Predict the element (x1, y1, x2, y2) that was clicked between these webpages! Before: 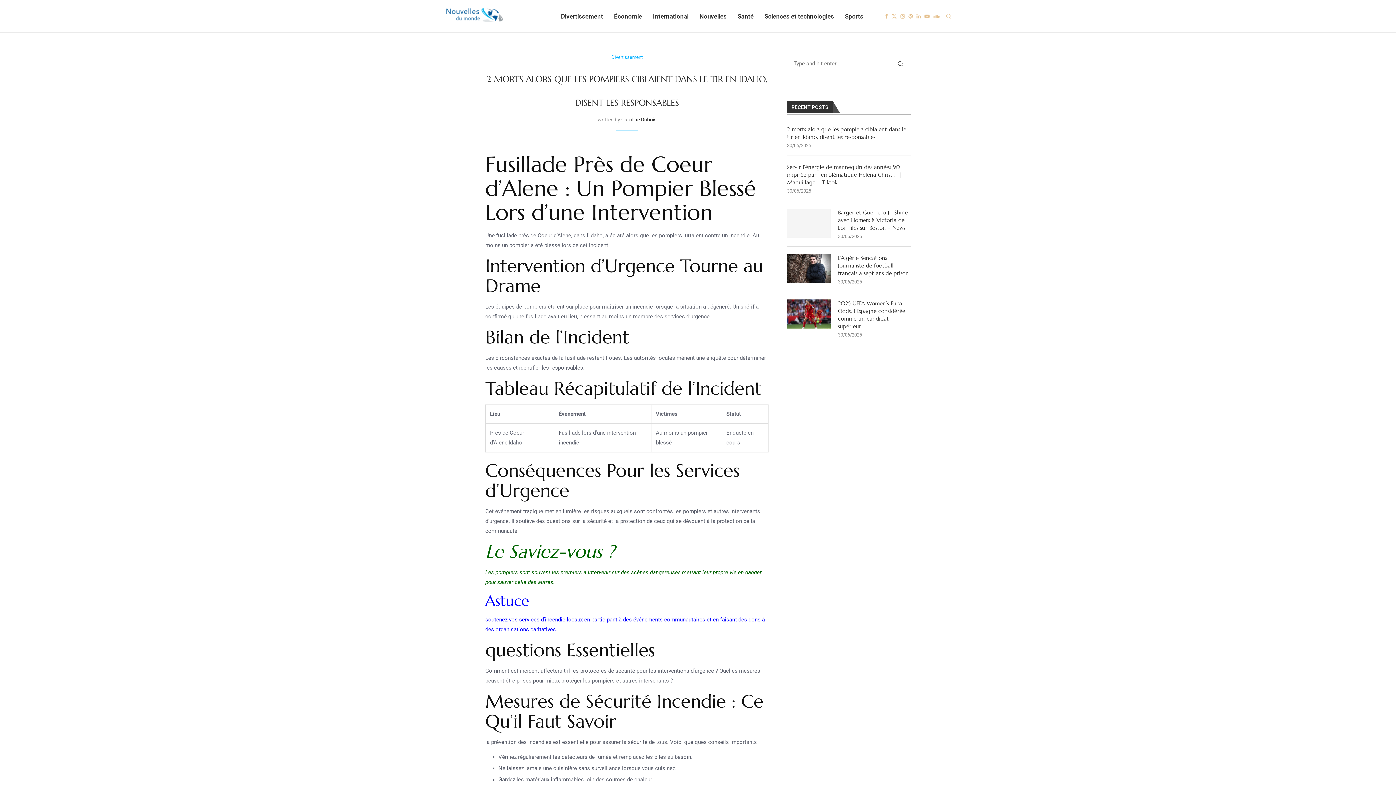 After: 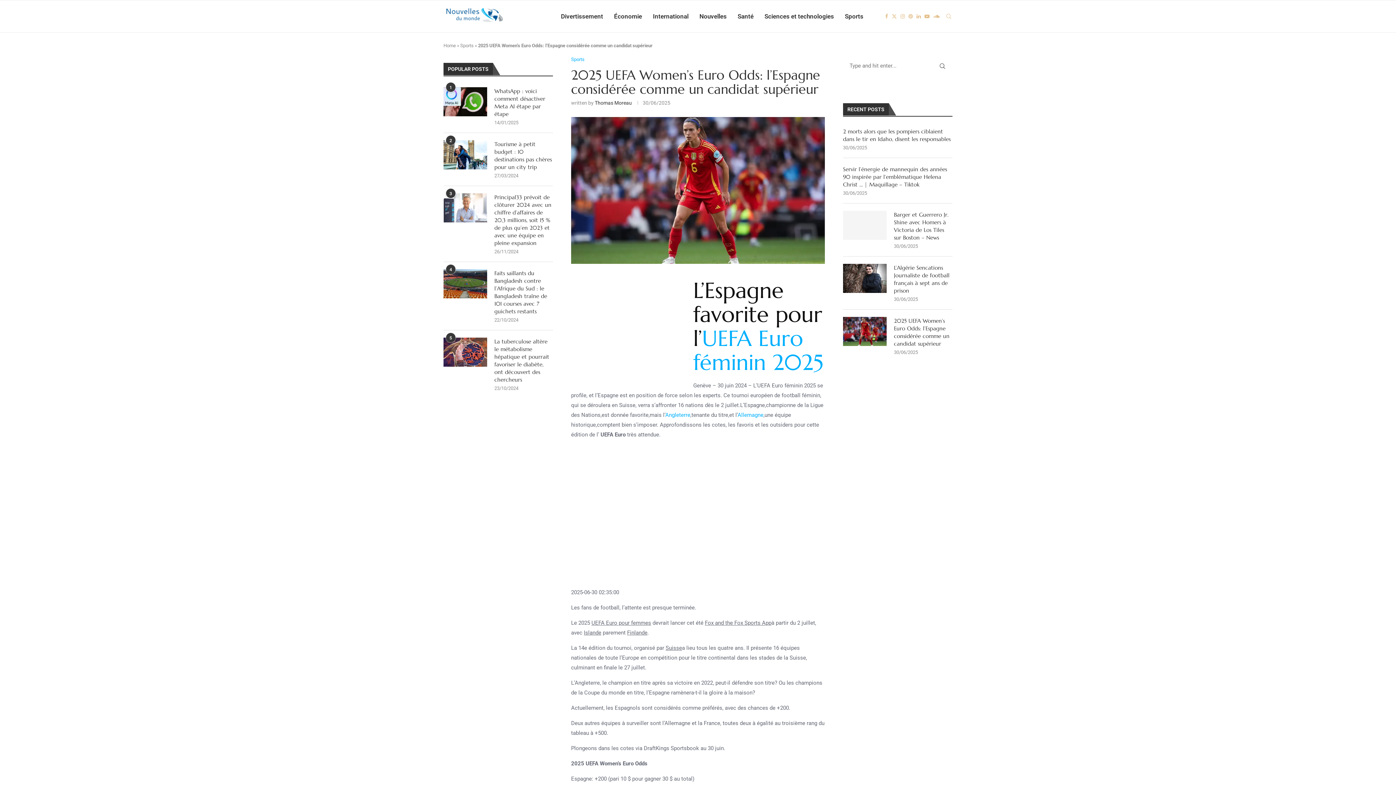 Action: label: 2025 UEFA Women’s Euro Odds: l’Espagne considérée comme un candidat supérieur bbox: (838, 299, 910, 330)